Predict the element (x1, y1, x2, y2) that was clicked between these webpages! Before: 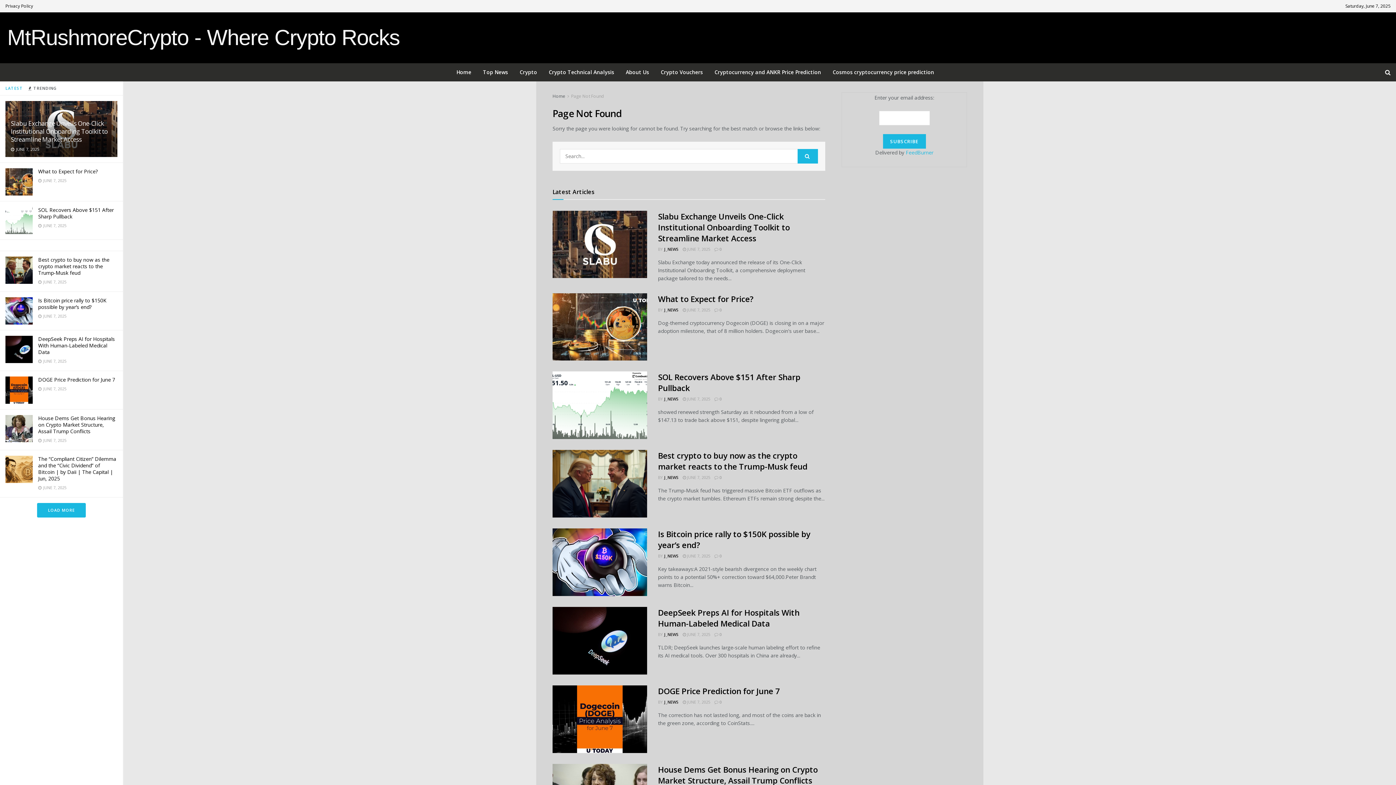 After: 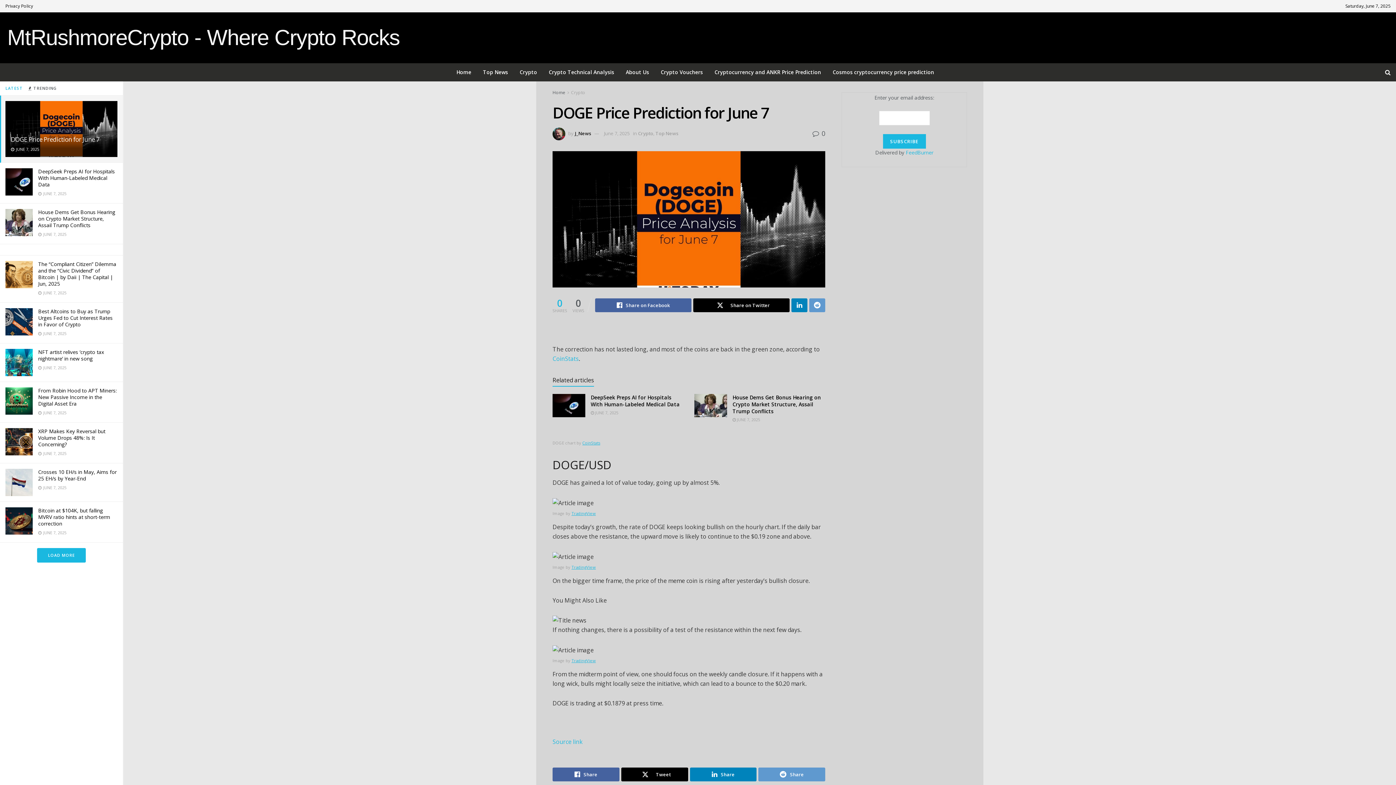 Action: label:  JUNE 7, 2025 bbox: (682, 699, 710, 705)